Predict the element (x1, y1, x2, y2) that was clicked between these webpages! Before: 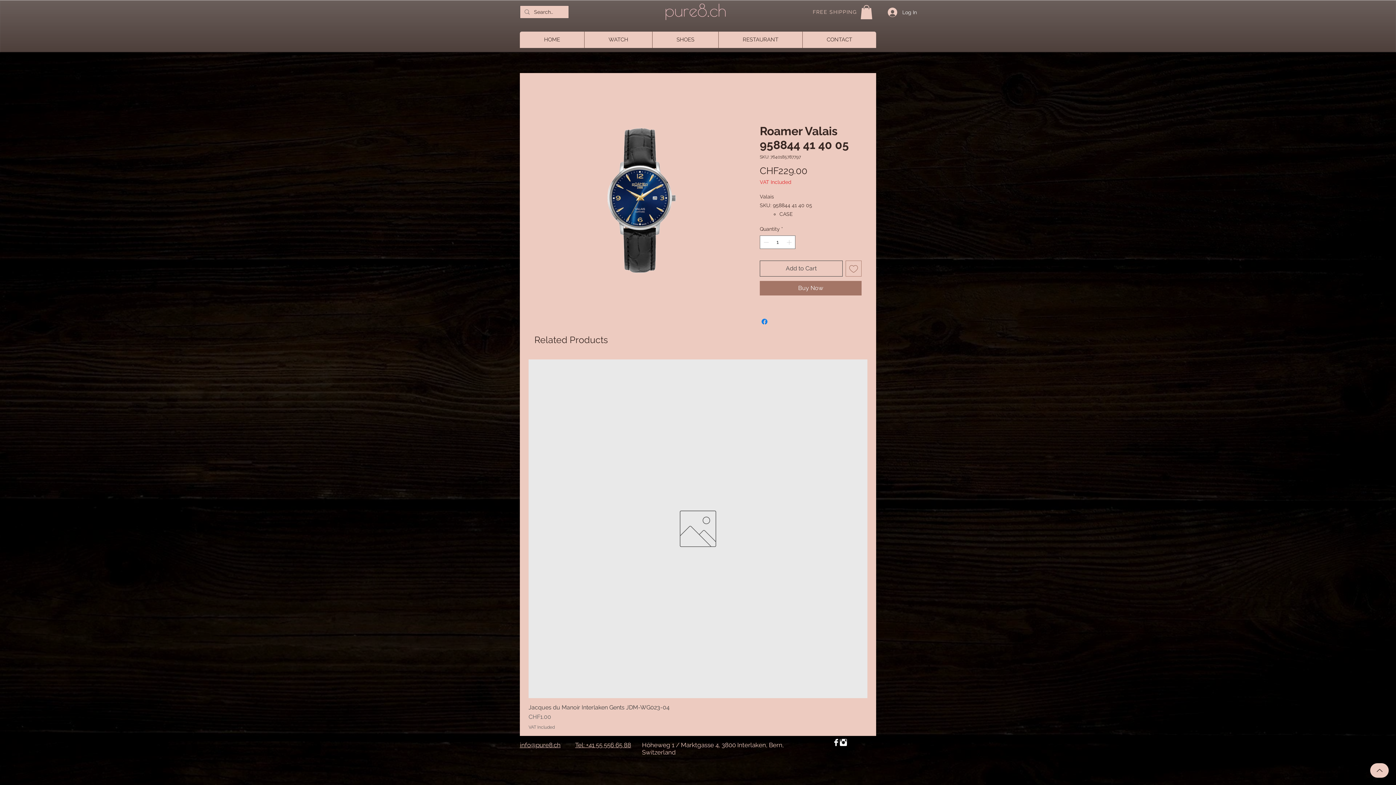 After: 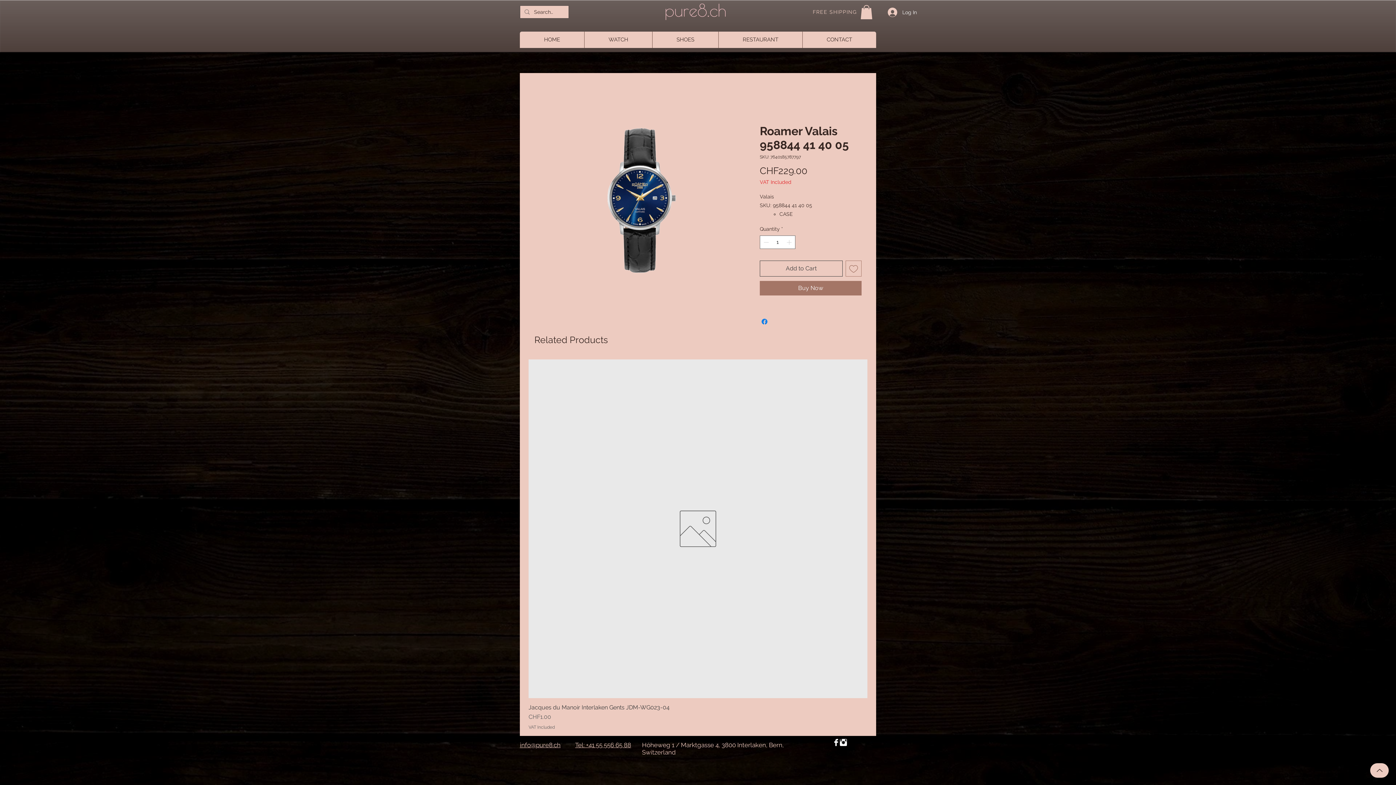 Action: label: Tel: +41 55 556 65 88 bbox: (575, 741, 631, 749)